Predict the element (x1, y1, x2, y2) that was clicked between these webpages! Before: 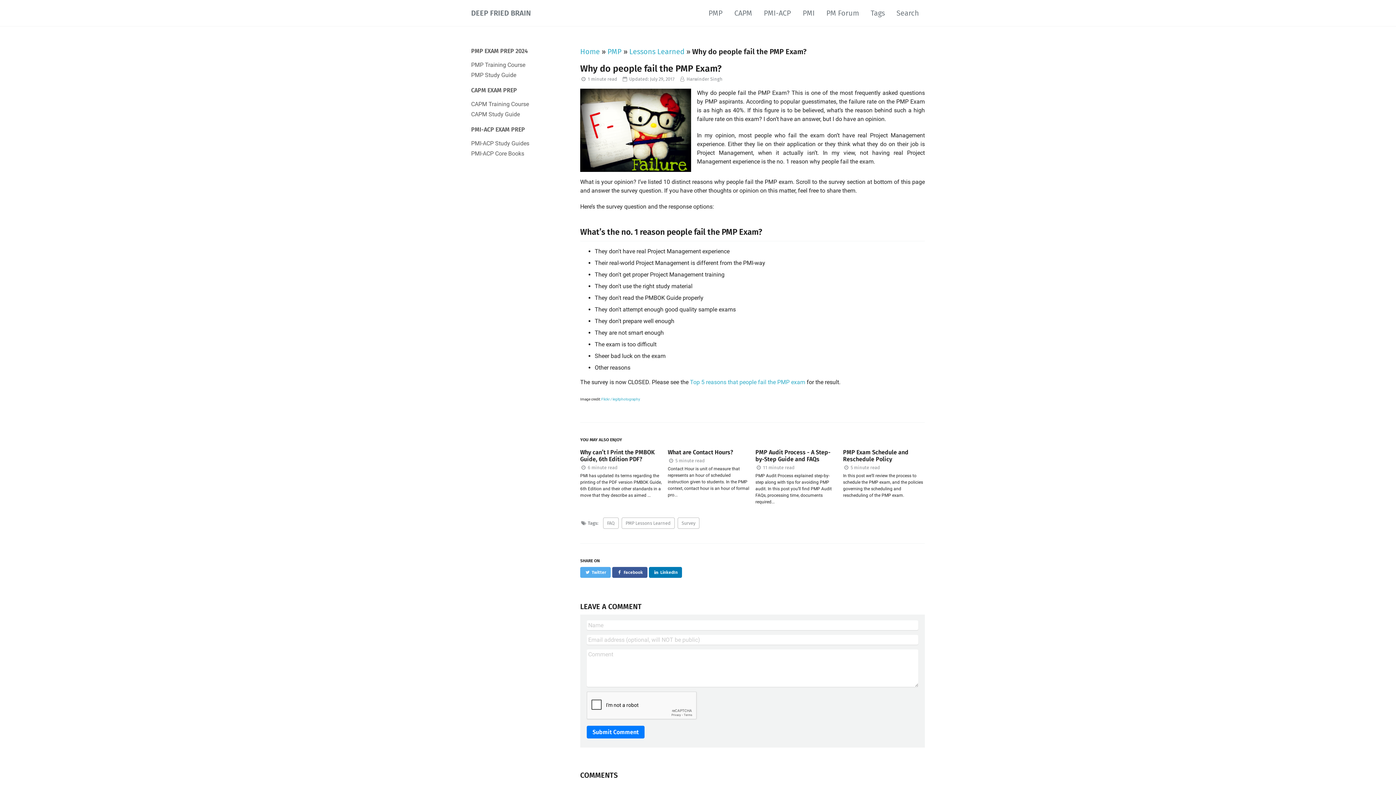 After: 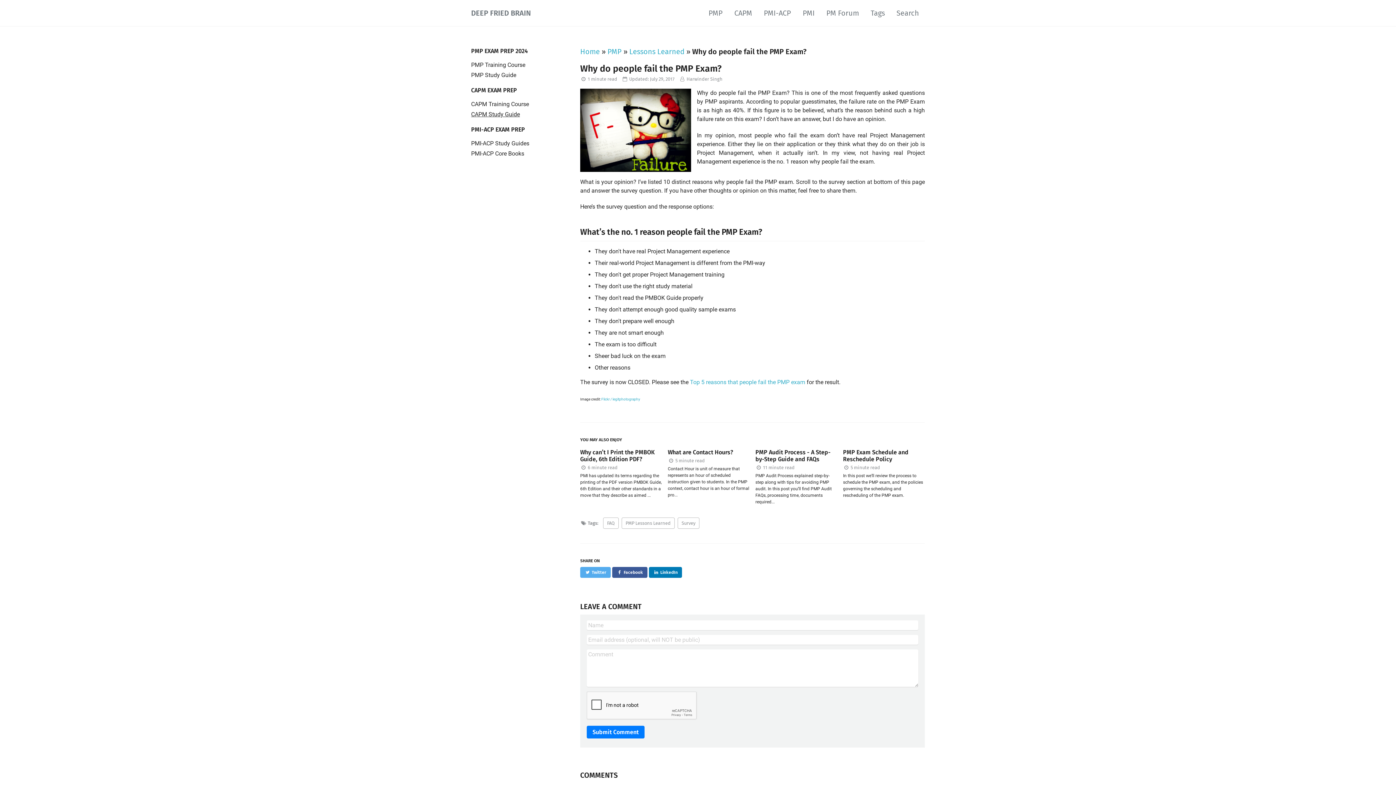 Action: bbox: (471, 110, 520, 117) label: CAPM Study Guide